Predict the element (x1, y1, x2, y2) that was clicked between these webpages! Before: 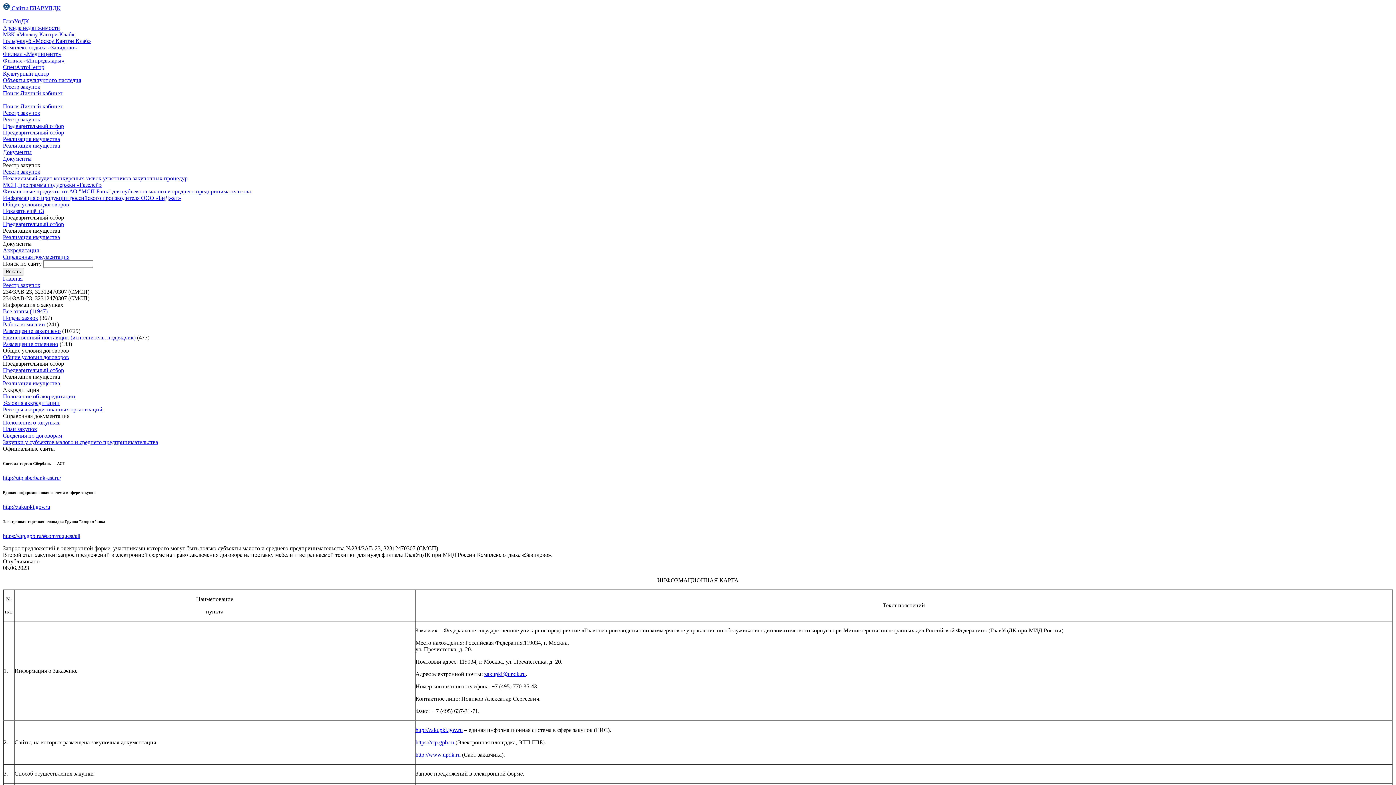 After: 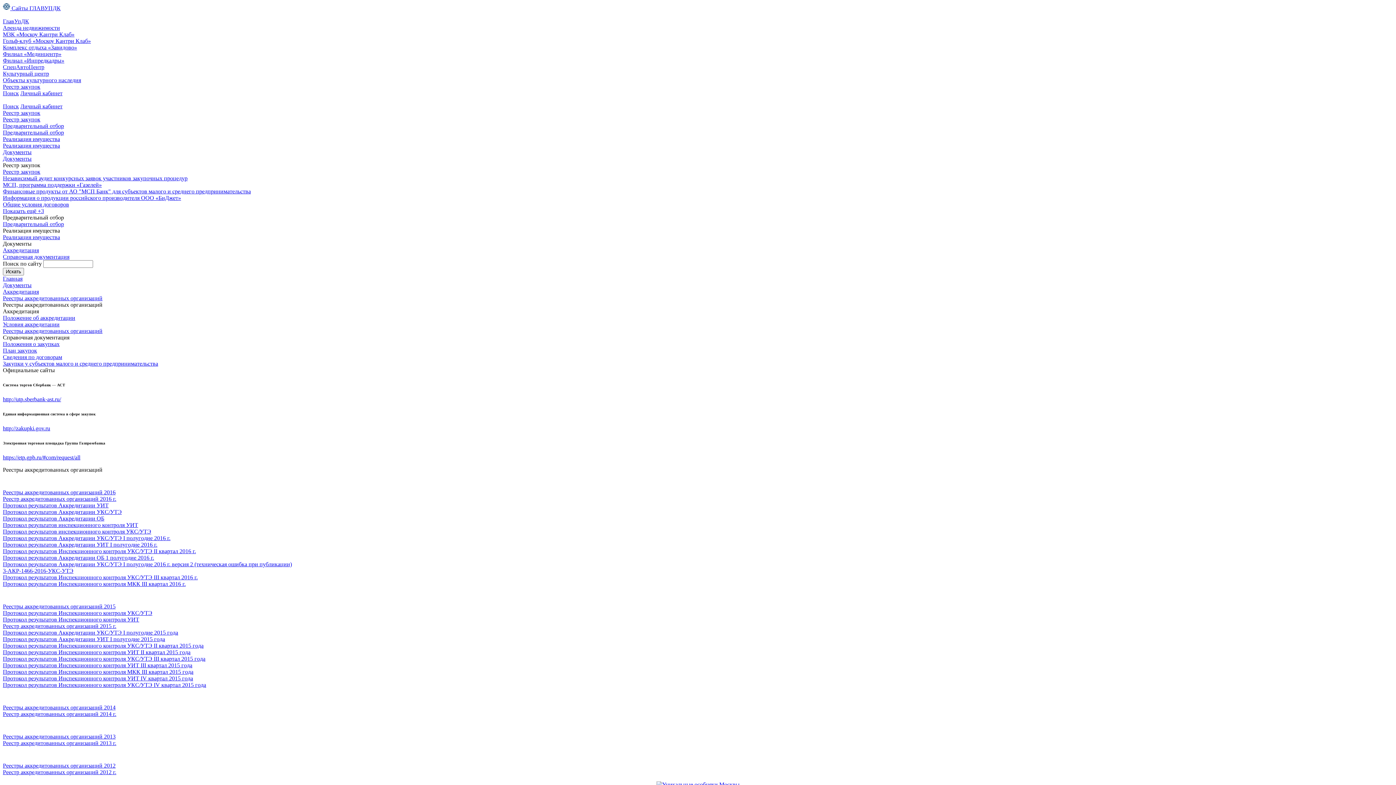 Action: label: Реестры аккредитованных организаций bbox: (2, 406, 102, 412)